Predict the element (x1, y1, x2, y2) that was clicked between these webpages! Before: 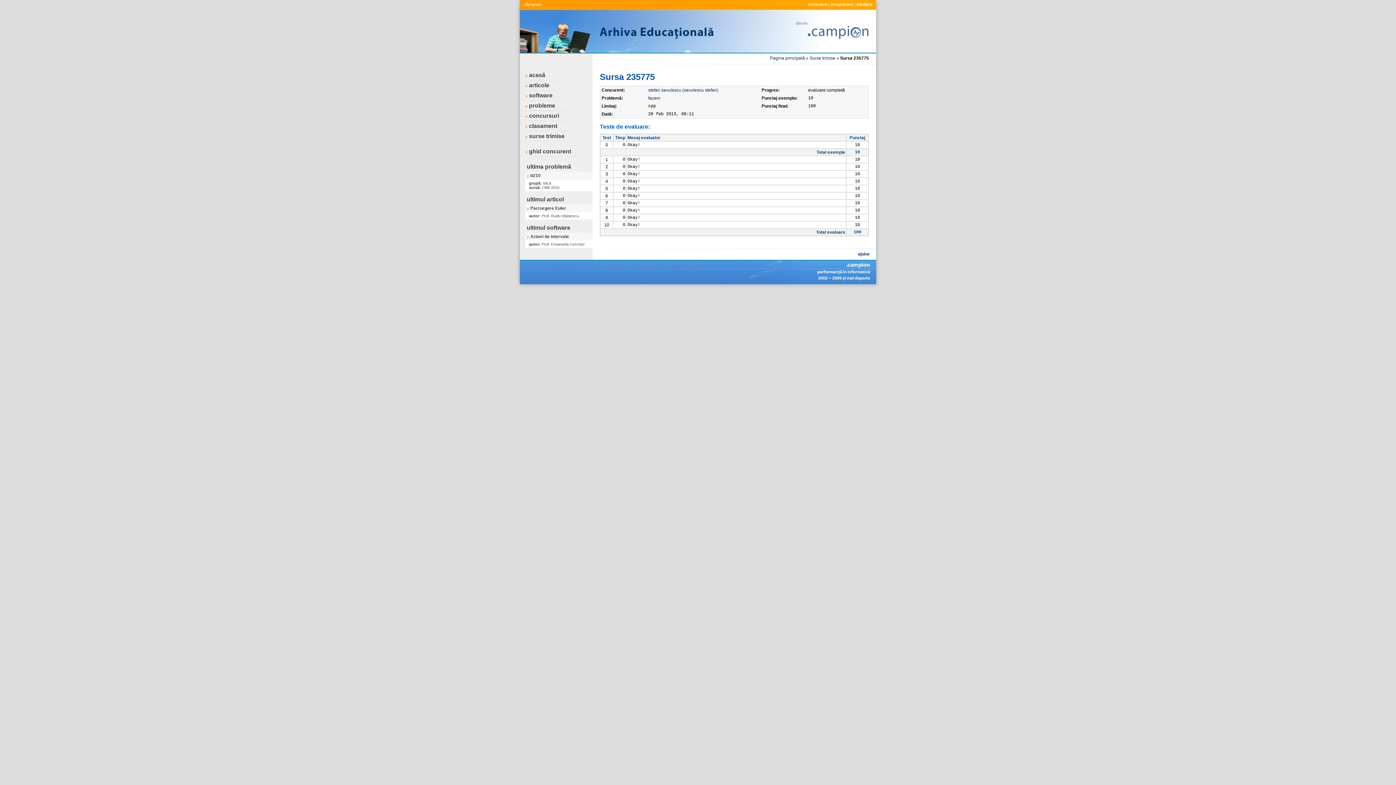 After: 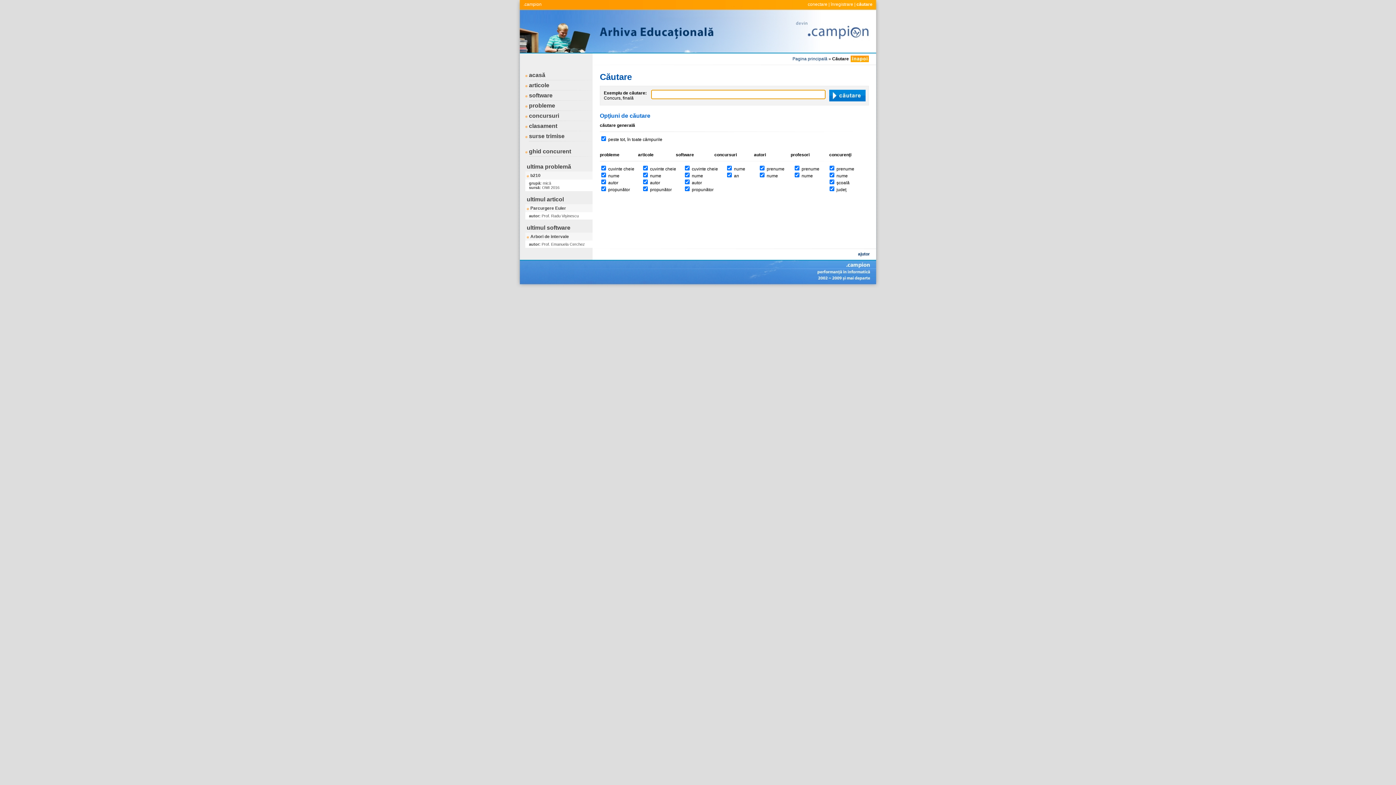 Action: label: căutare bbox: (856, 1, 872, 6)